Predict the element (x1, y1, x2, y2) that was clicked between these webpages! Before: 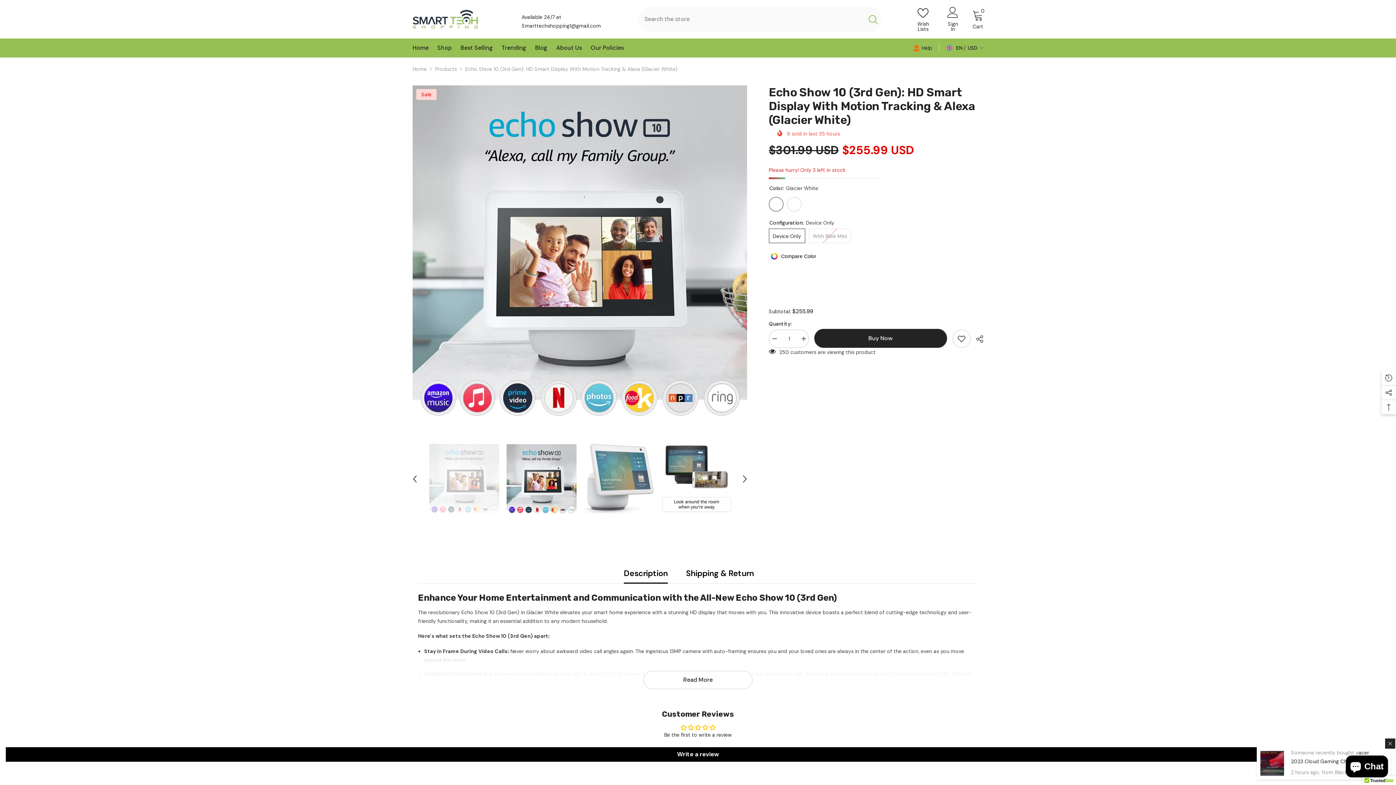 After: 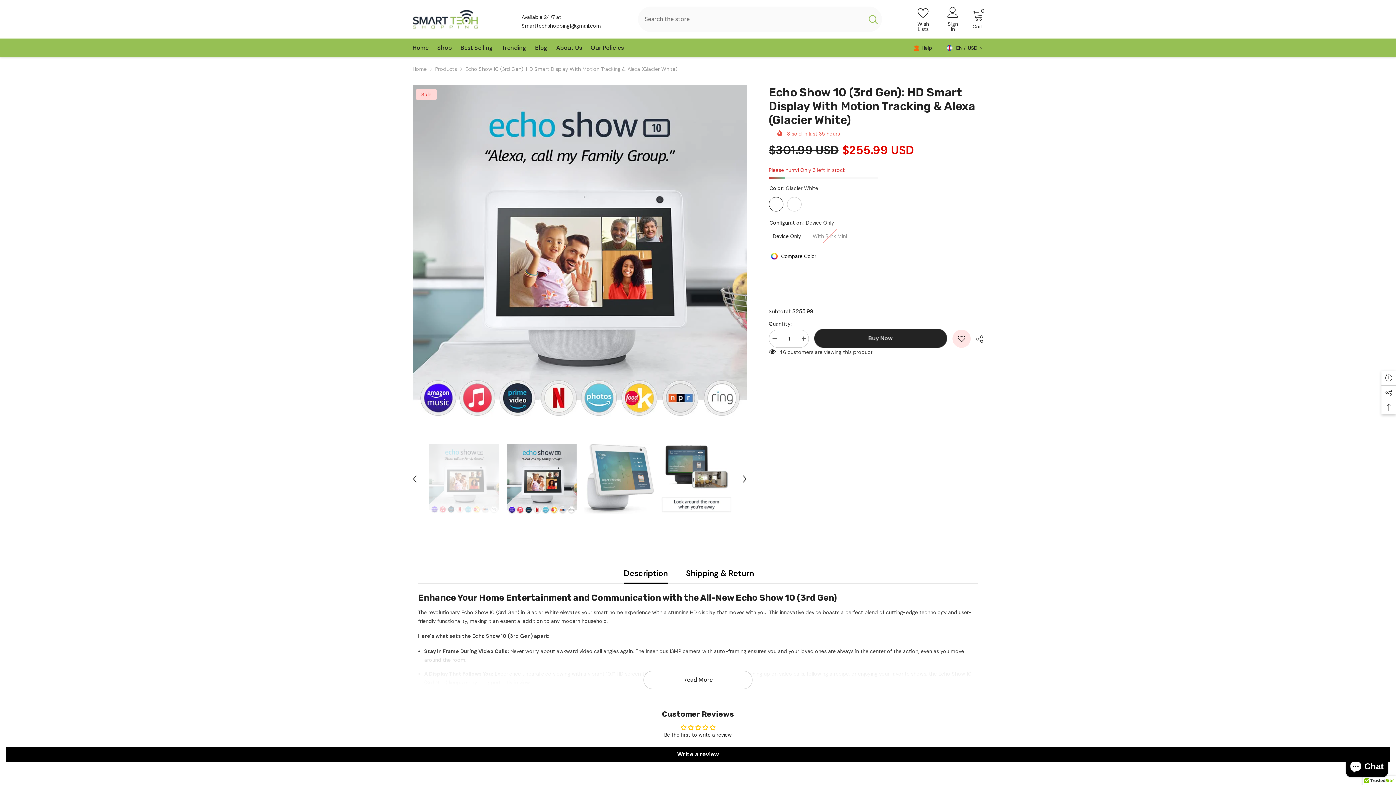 Action: bbox: (952, 329, 970, 347) label: Add to wishlist